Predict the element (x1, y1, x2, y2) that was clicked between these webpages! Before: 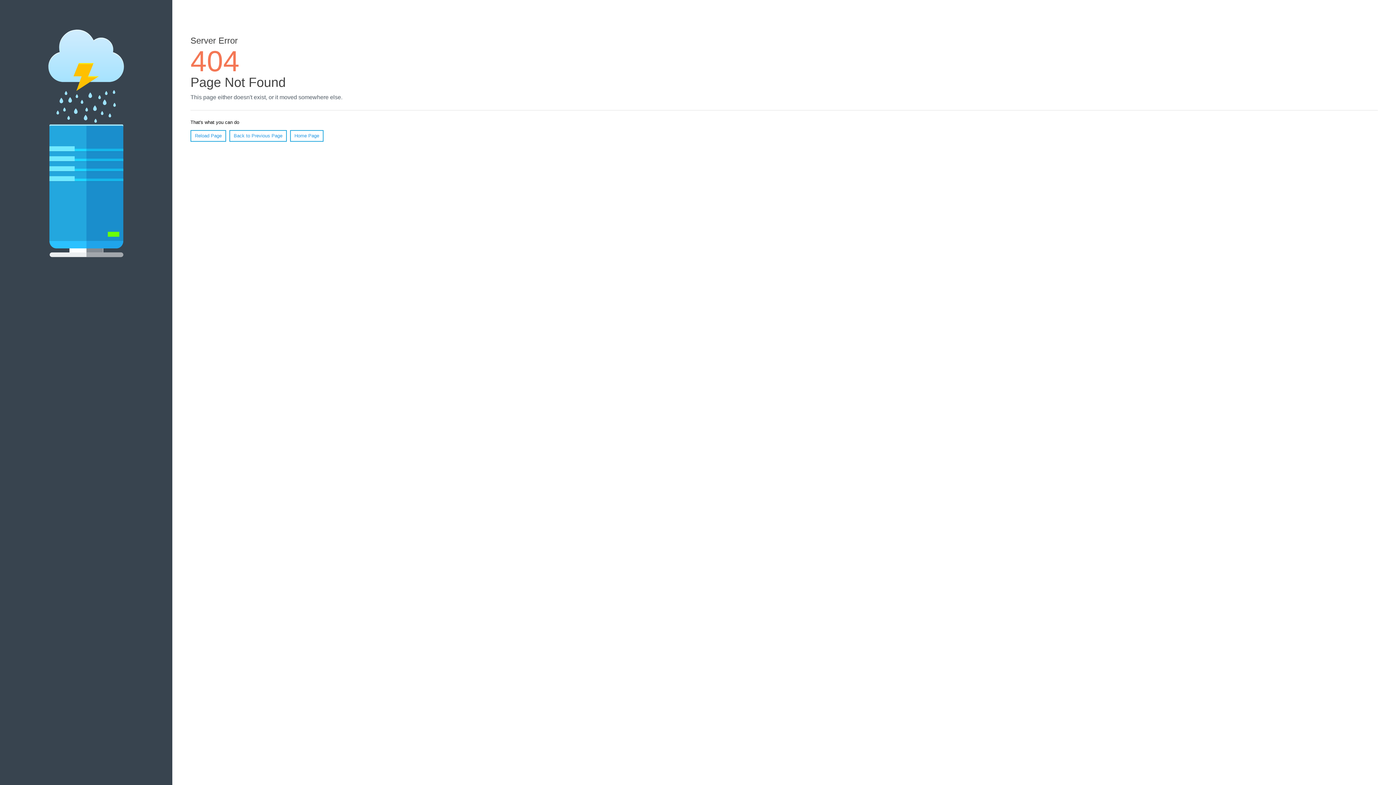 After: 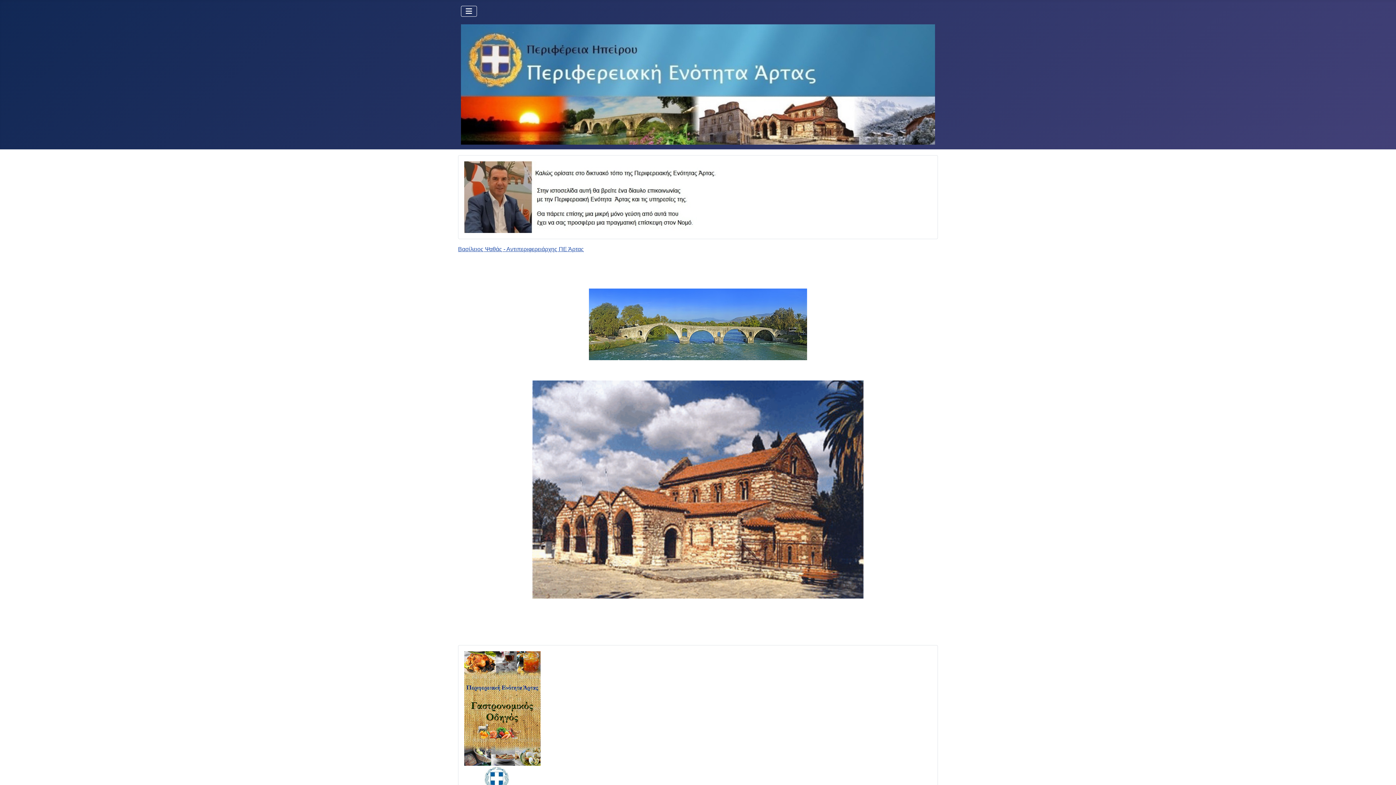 Action: bbox: (290, 130, 323, 141) label: Home Page